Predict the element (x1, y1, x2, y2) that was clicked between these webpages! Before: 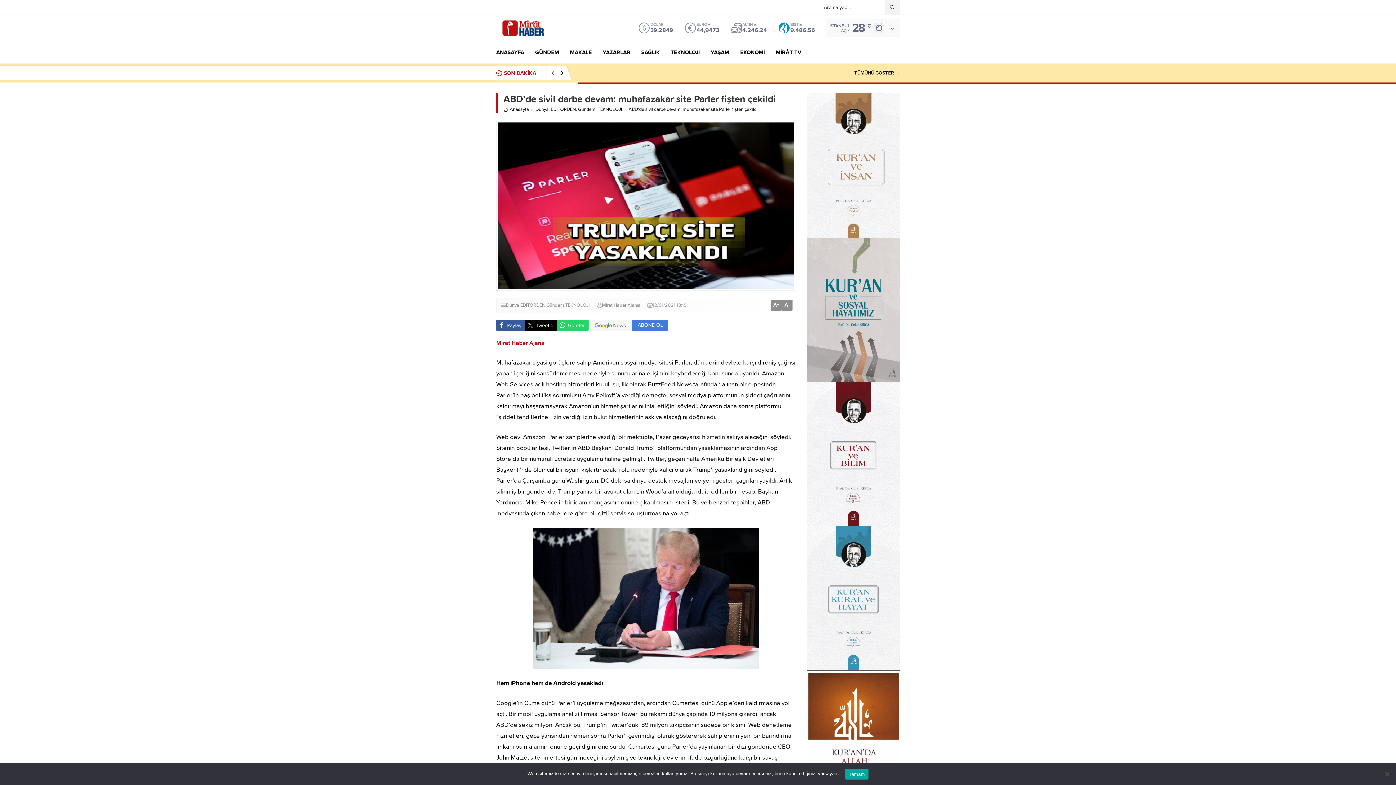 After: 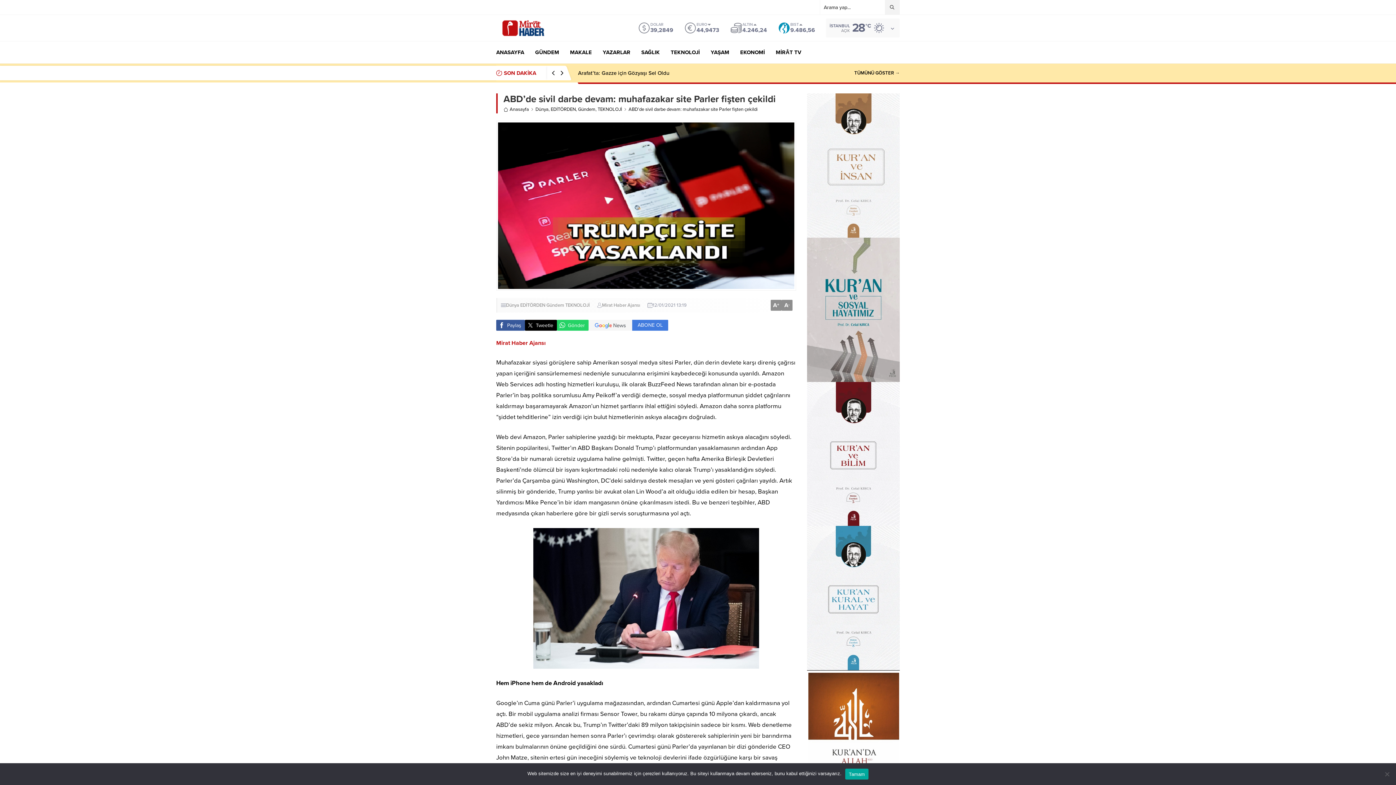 Action: label: Paylaş bbox: (496, 320, 525, 331)